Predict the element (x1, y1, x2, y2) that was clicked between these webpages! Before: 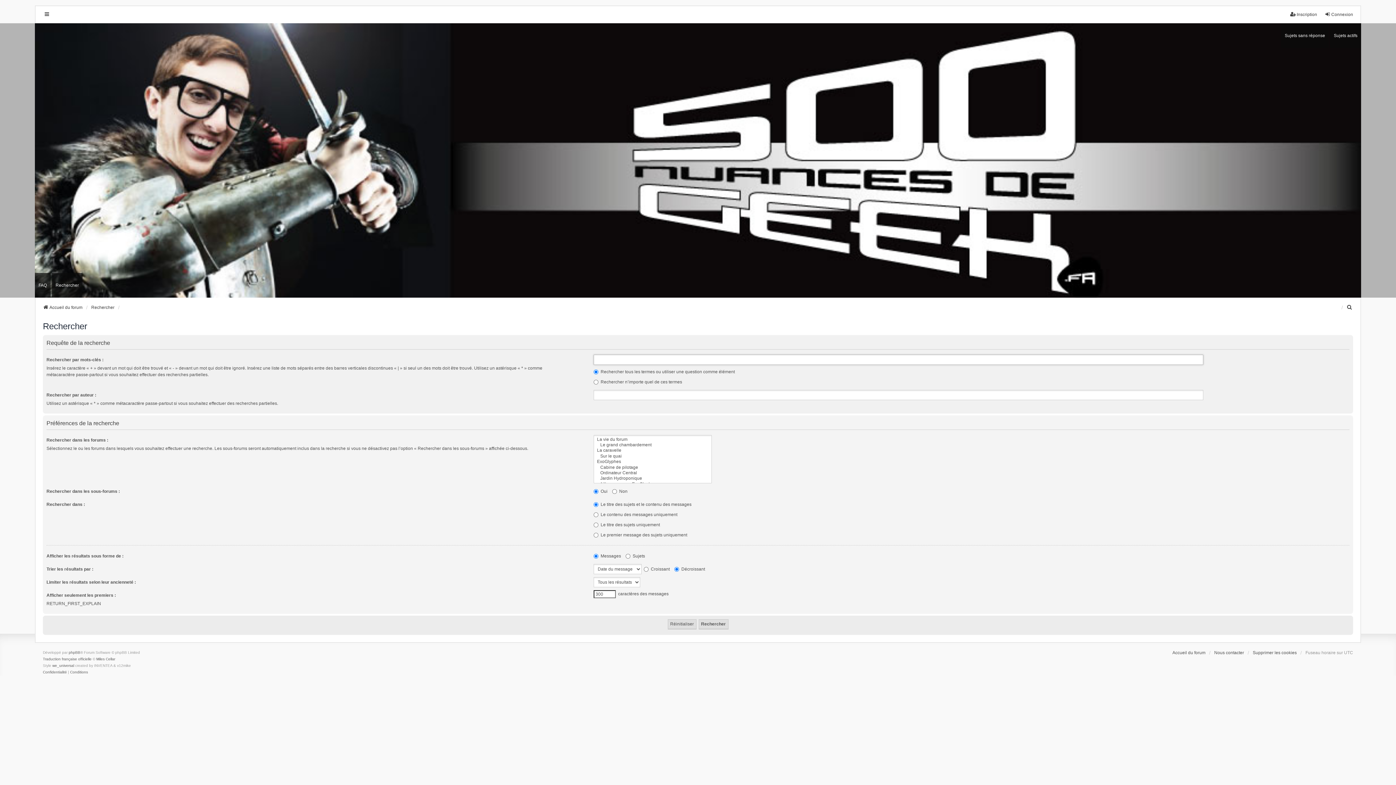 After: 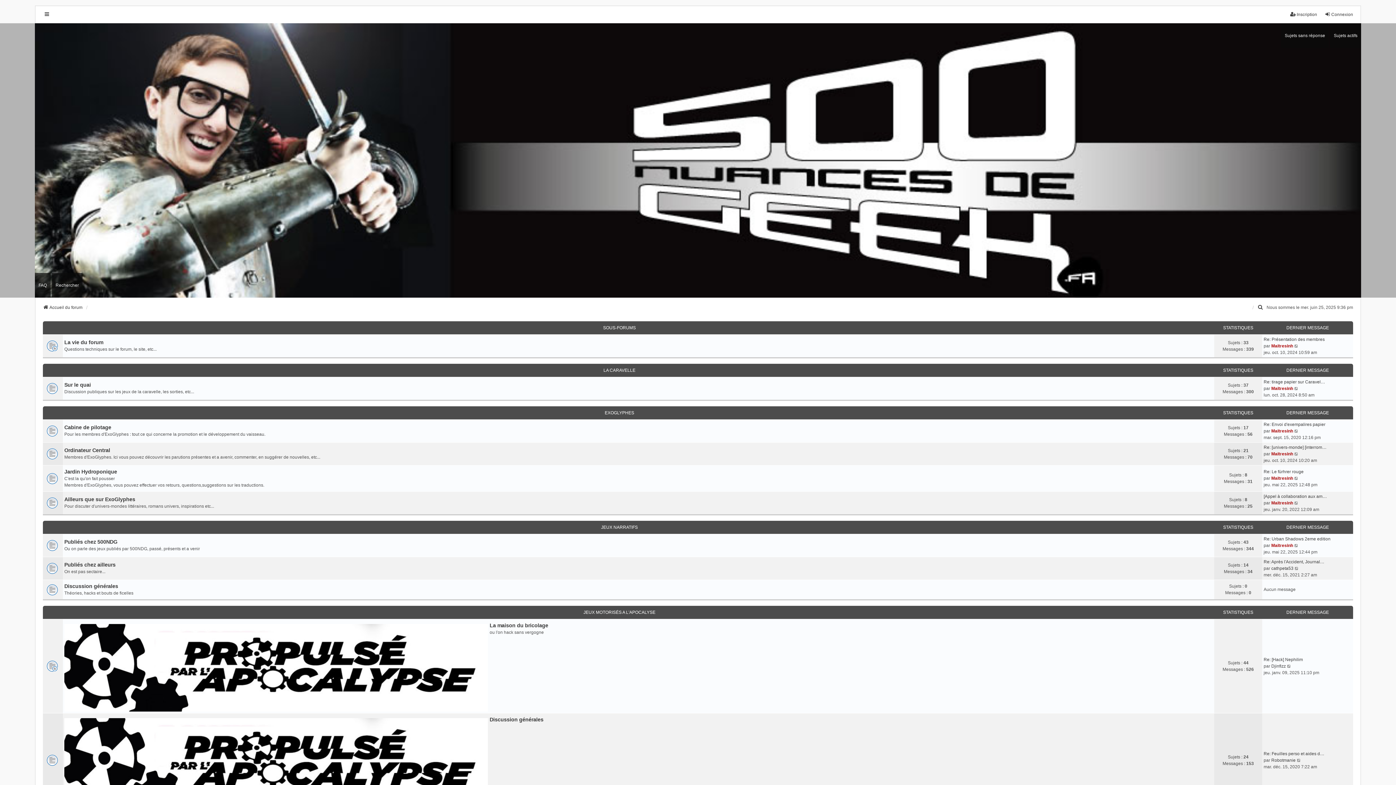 Action: bbox: (42, 304, 82, 310) label: Accueil du forum